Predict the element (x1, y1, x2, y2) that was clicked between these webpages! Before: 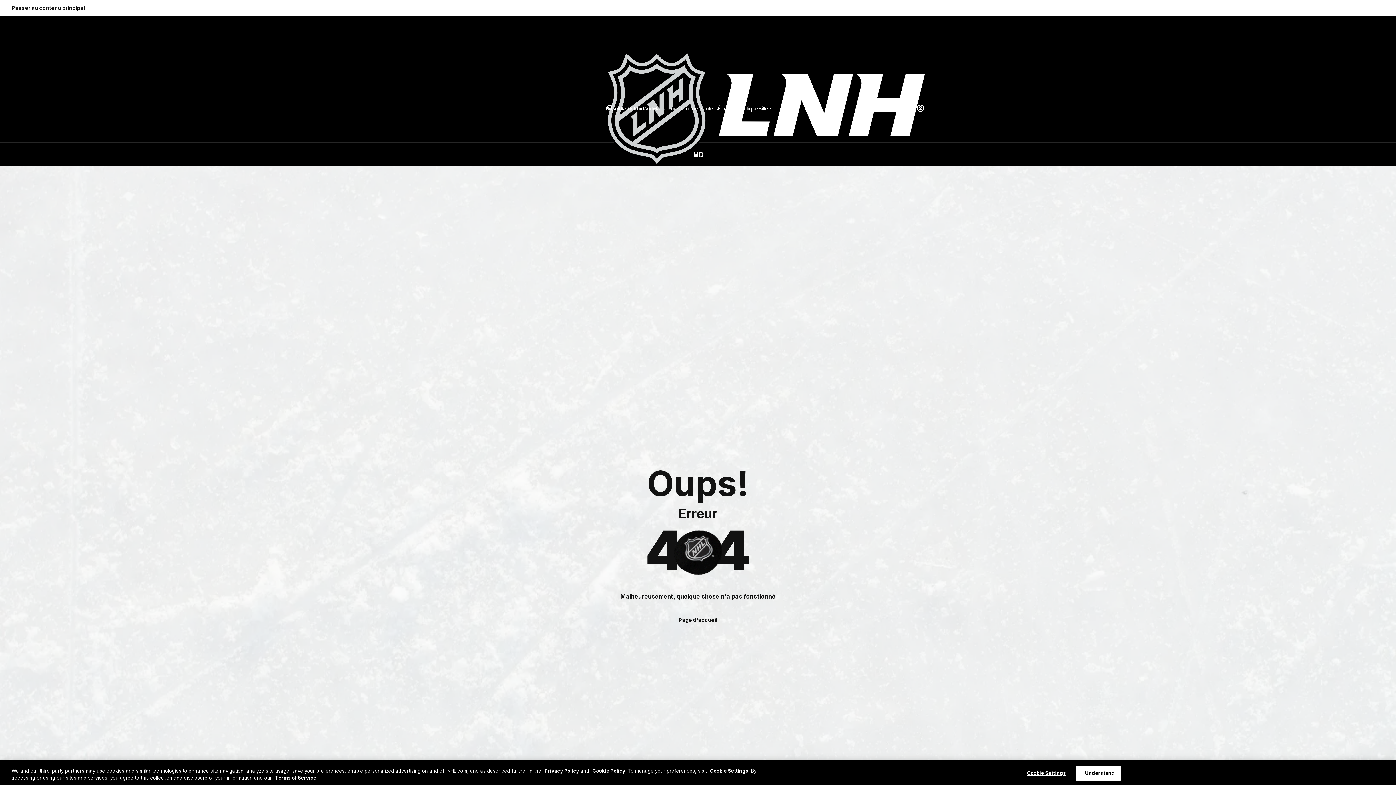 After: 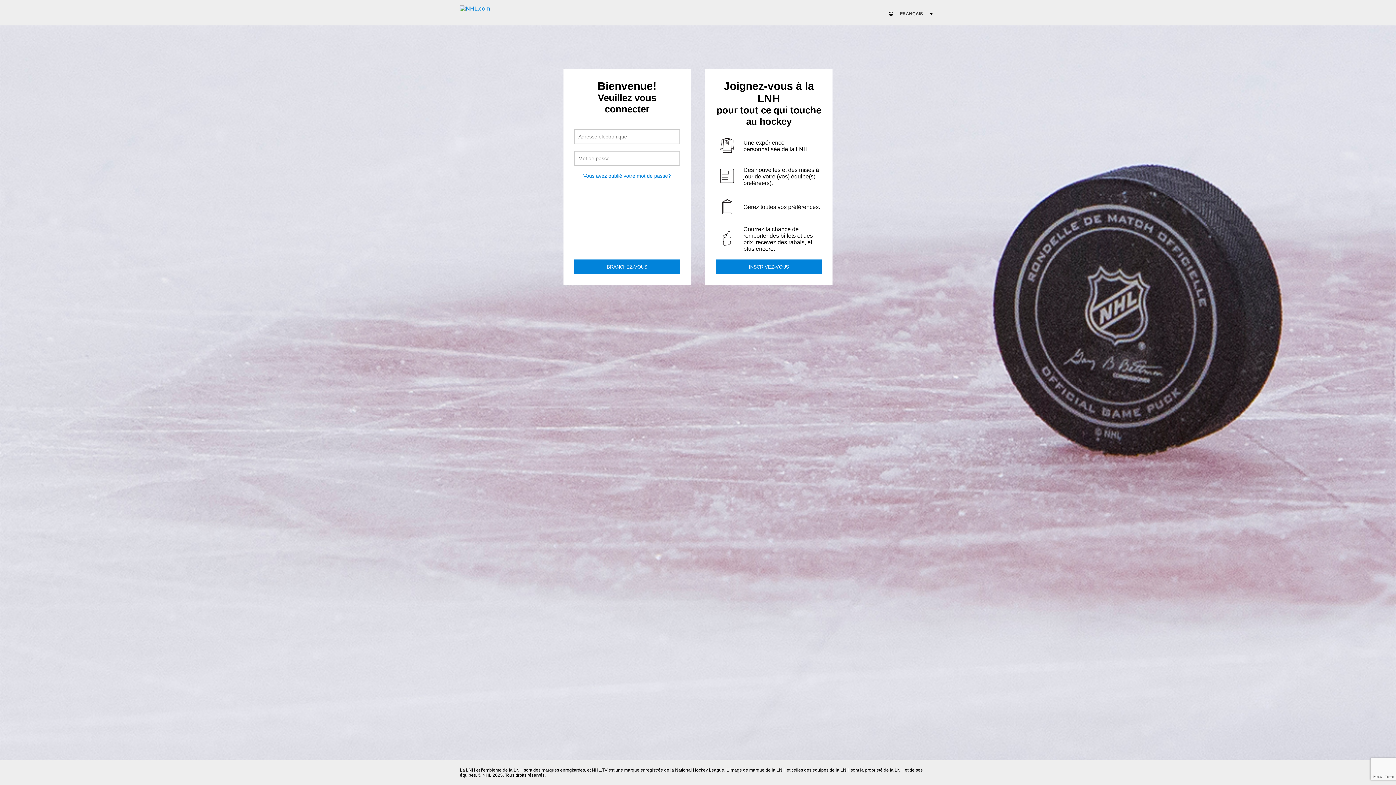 Action: bbox: (916, 104, 925, 112) label: Se connecter